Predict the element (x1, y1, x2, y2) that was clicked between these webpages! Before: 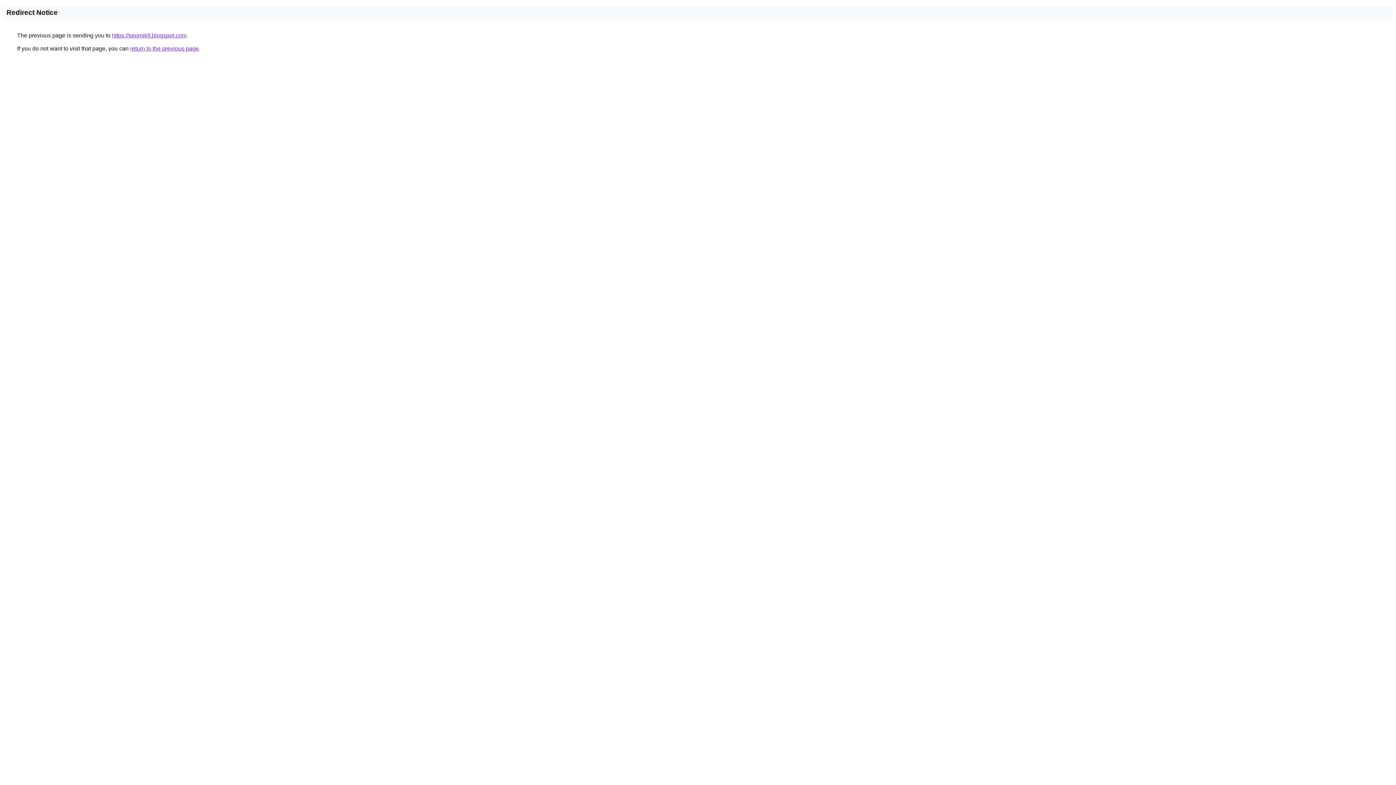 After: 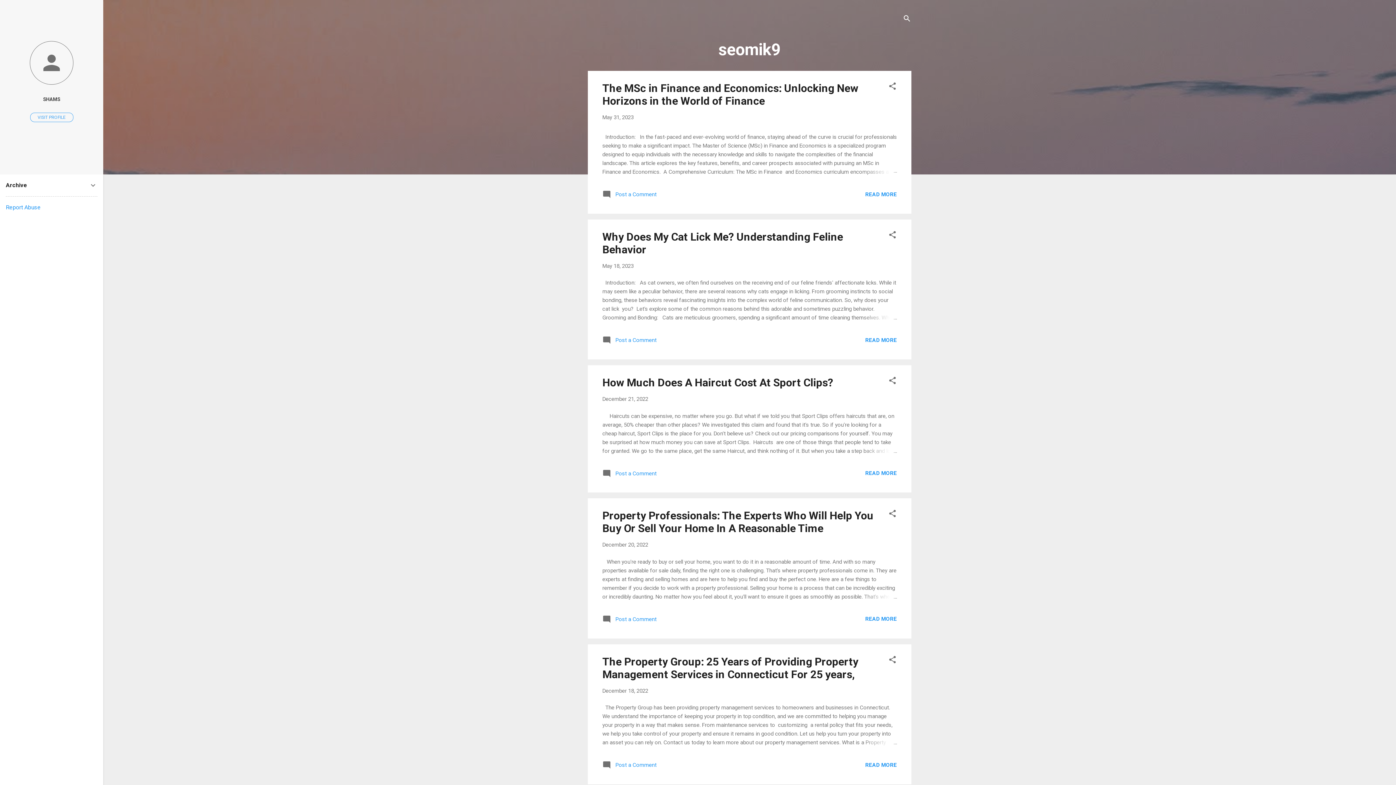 Action: bbox: (112, 32, 186, 38) label: https://seomik9.blogspot.com